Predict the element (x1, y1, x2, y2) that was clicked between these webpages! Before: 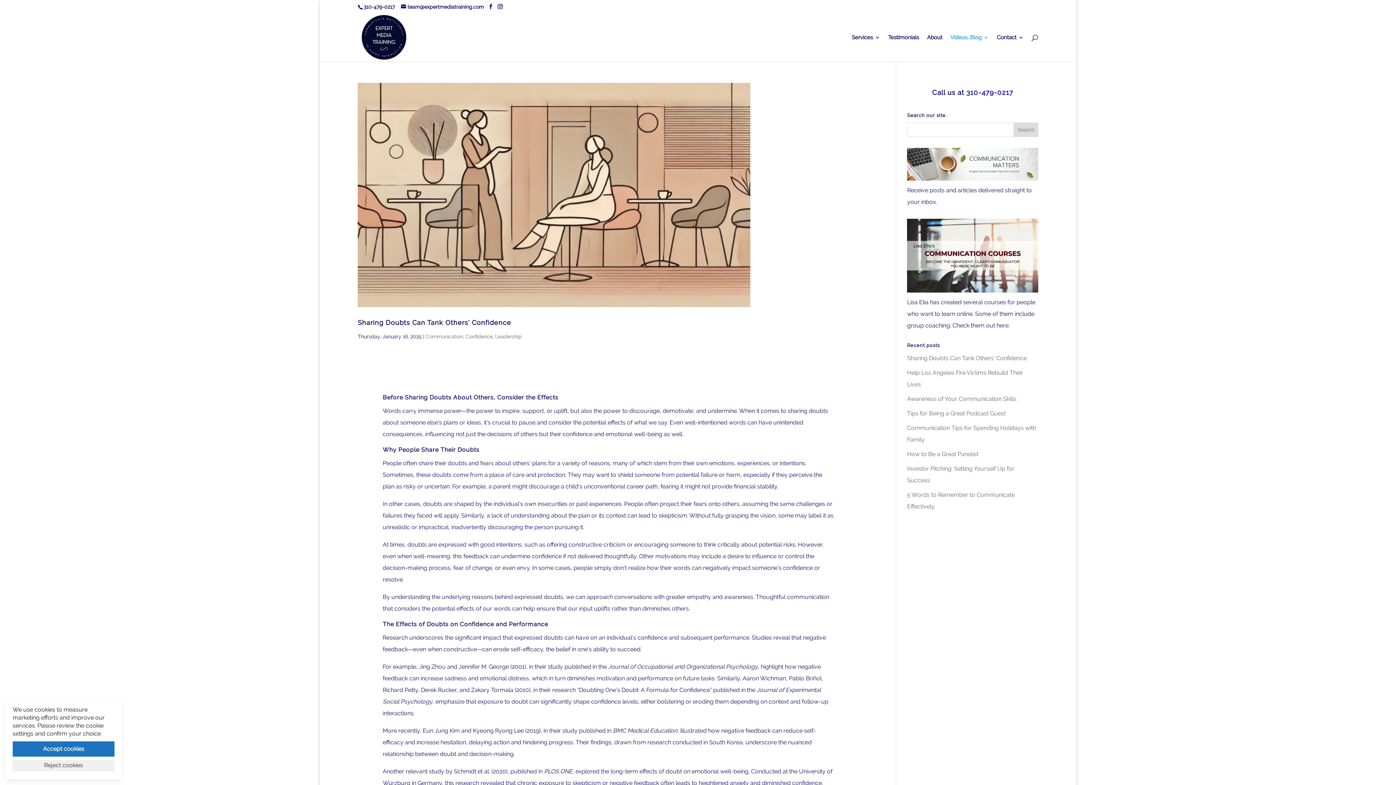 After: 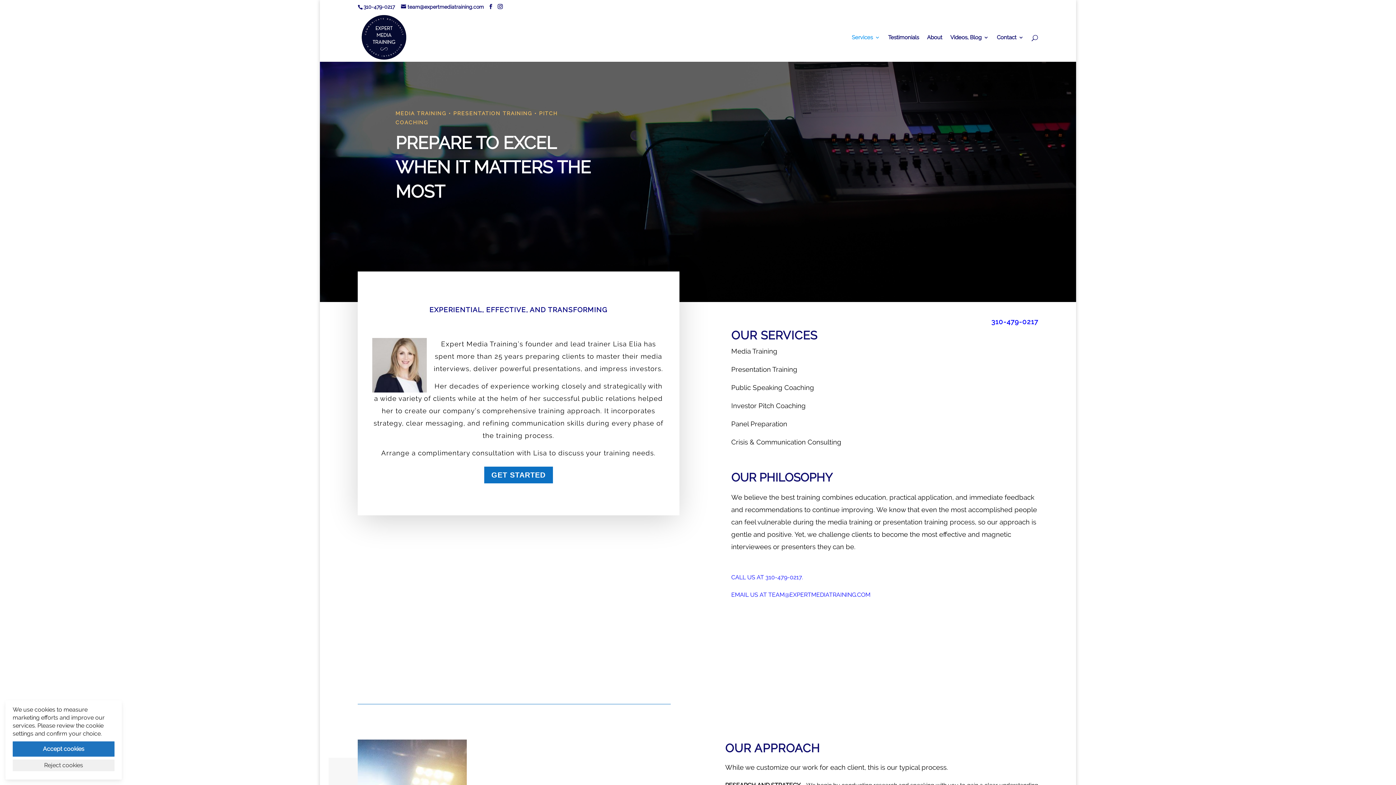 Action: bbox: (852, 34, 880, 61) label: Services